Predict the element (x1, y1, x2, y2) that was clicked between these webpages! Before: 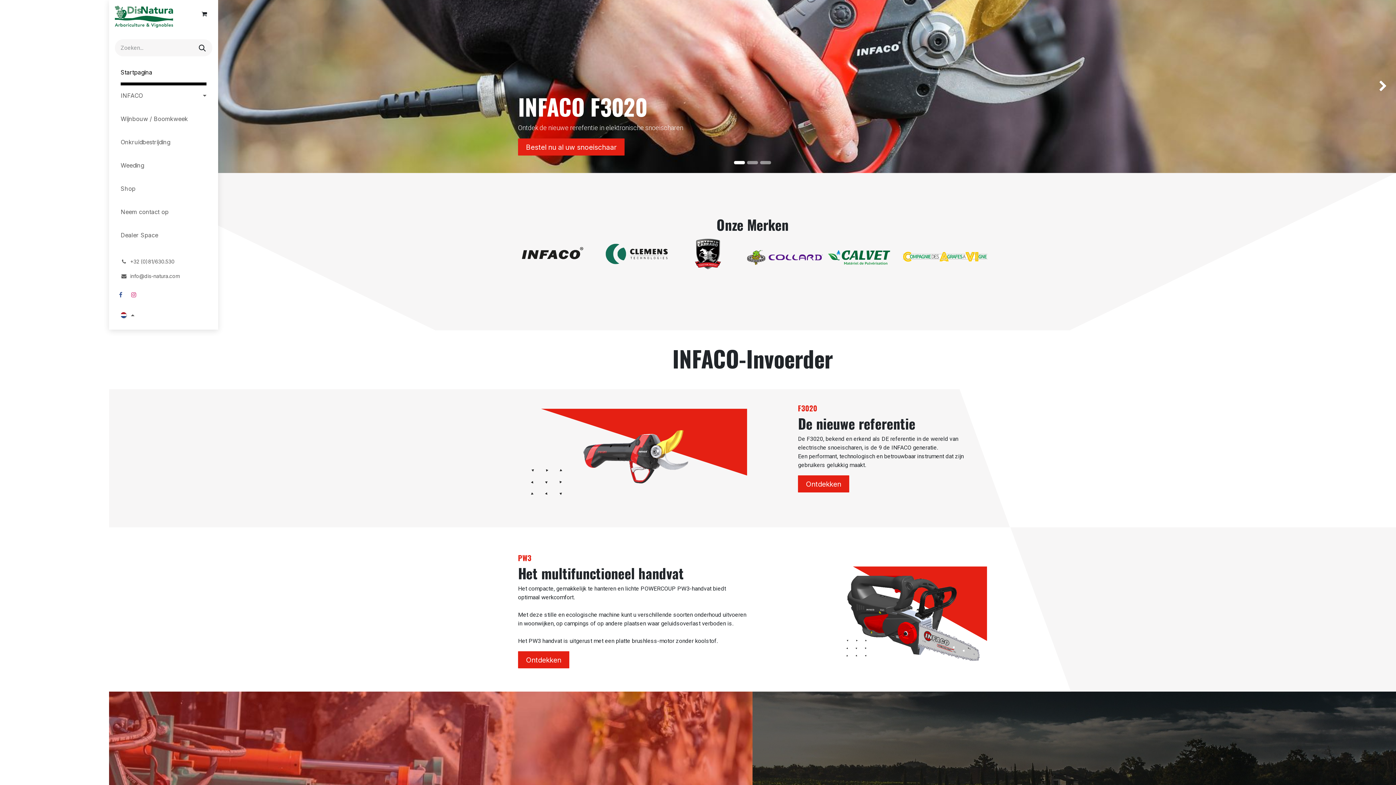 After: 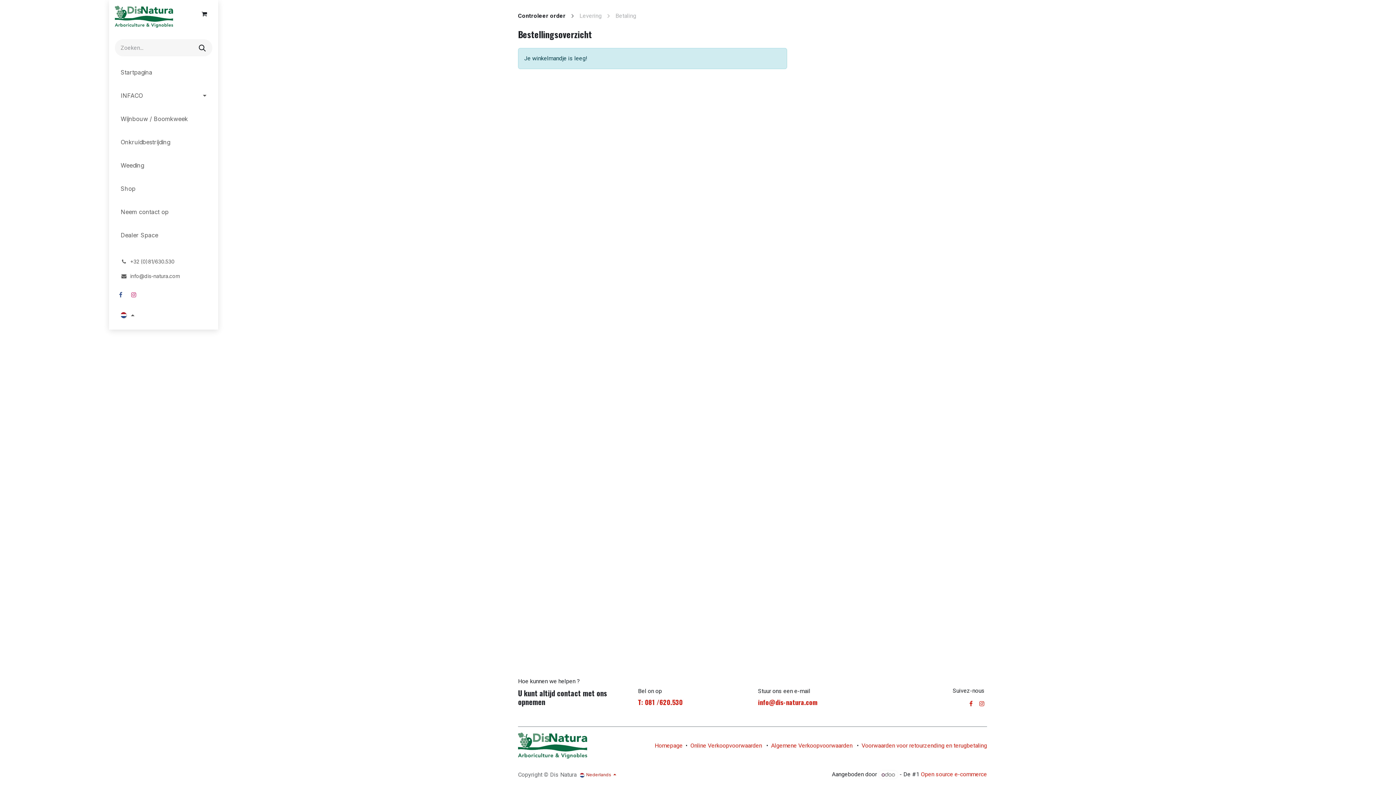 Action: label: eCommerce winkelmandje bbox: (196, 5, 212, 21)